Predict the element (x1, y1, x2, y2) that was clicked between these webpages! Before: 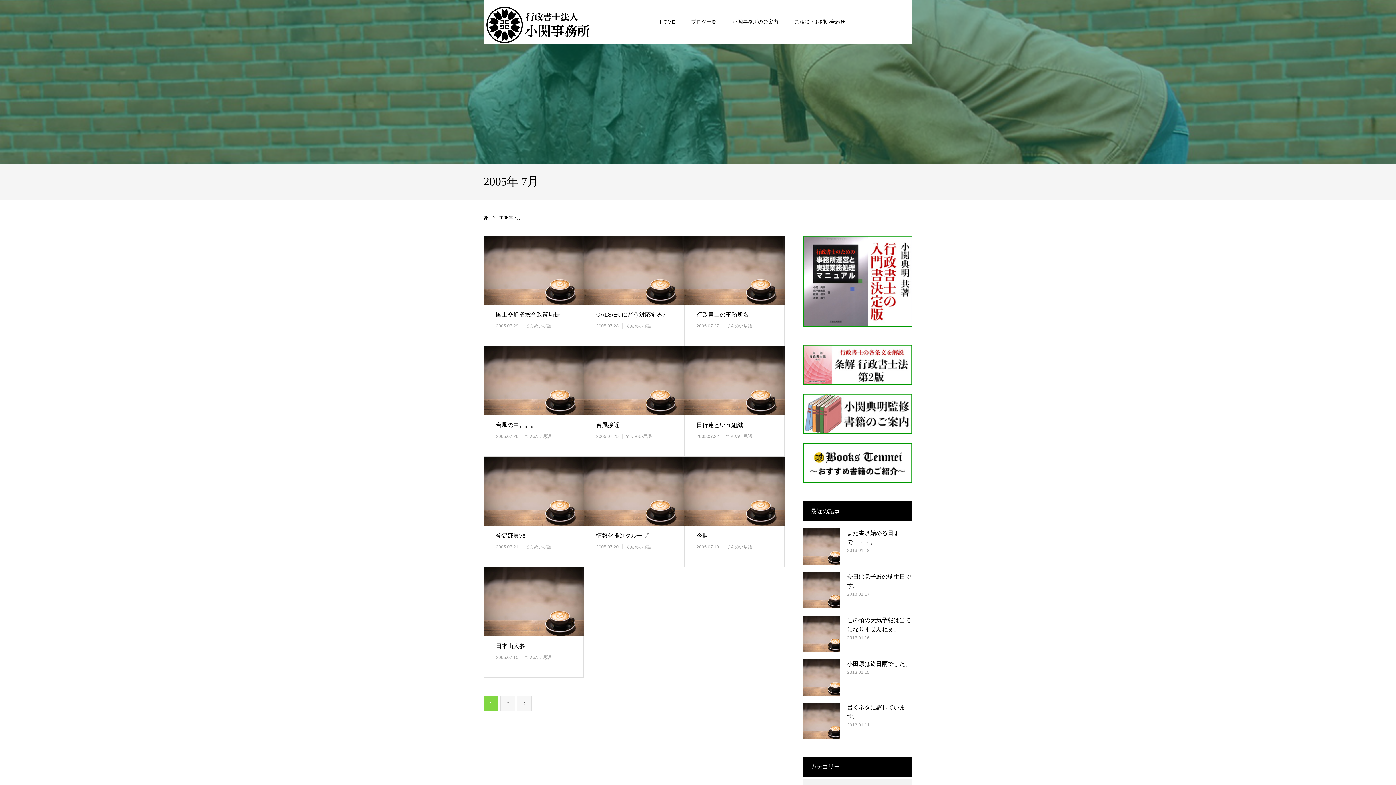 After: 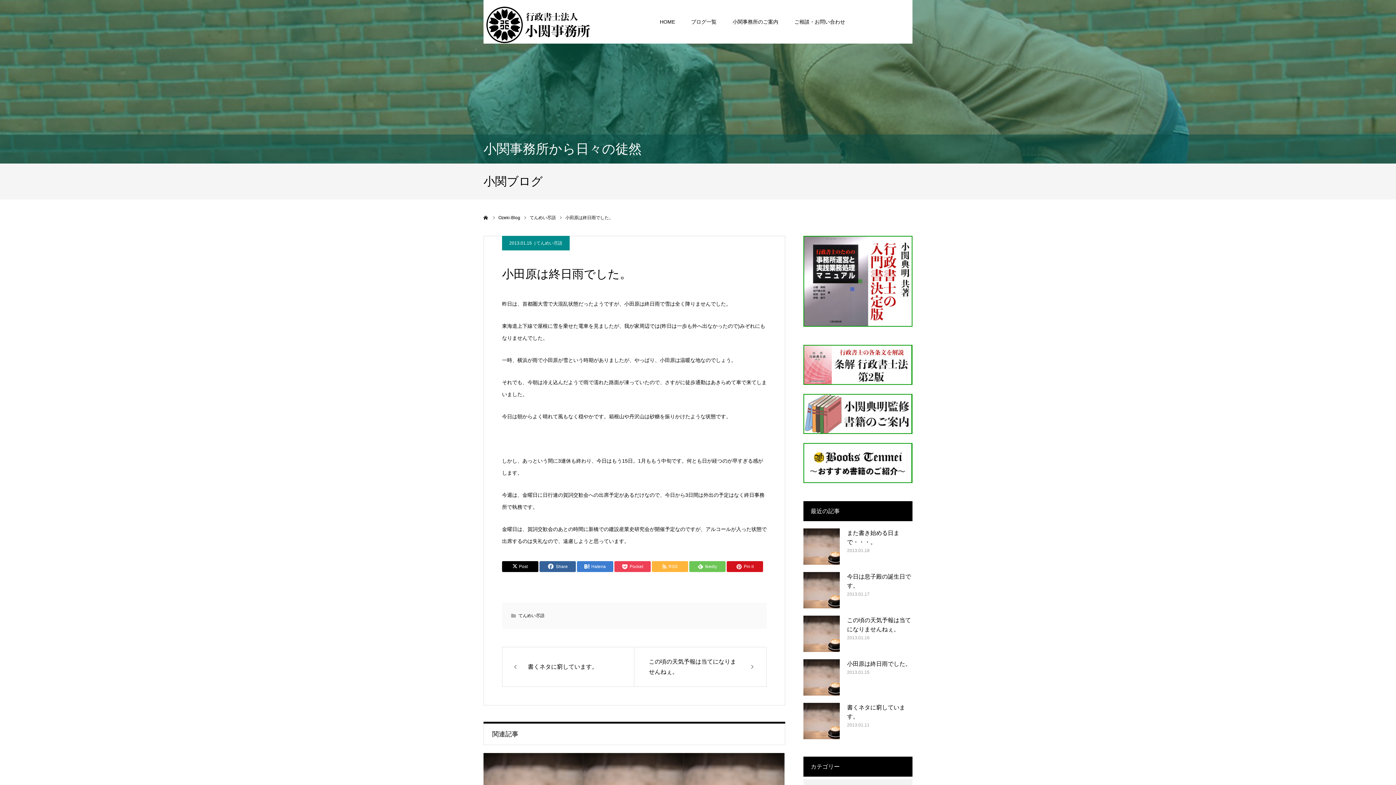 Action: label: 小田原は終日雨でした。 bbox: (847, 659, 912, 668)